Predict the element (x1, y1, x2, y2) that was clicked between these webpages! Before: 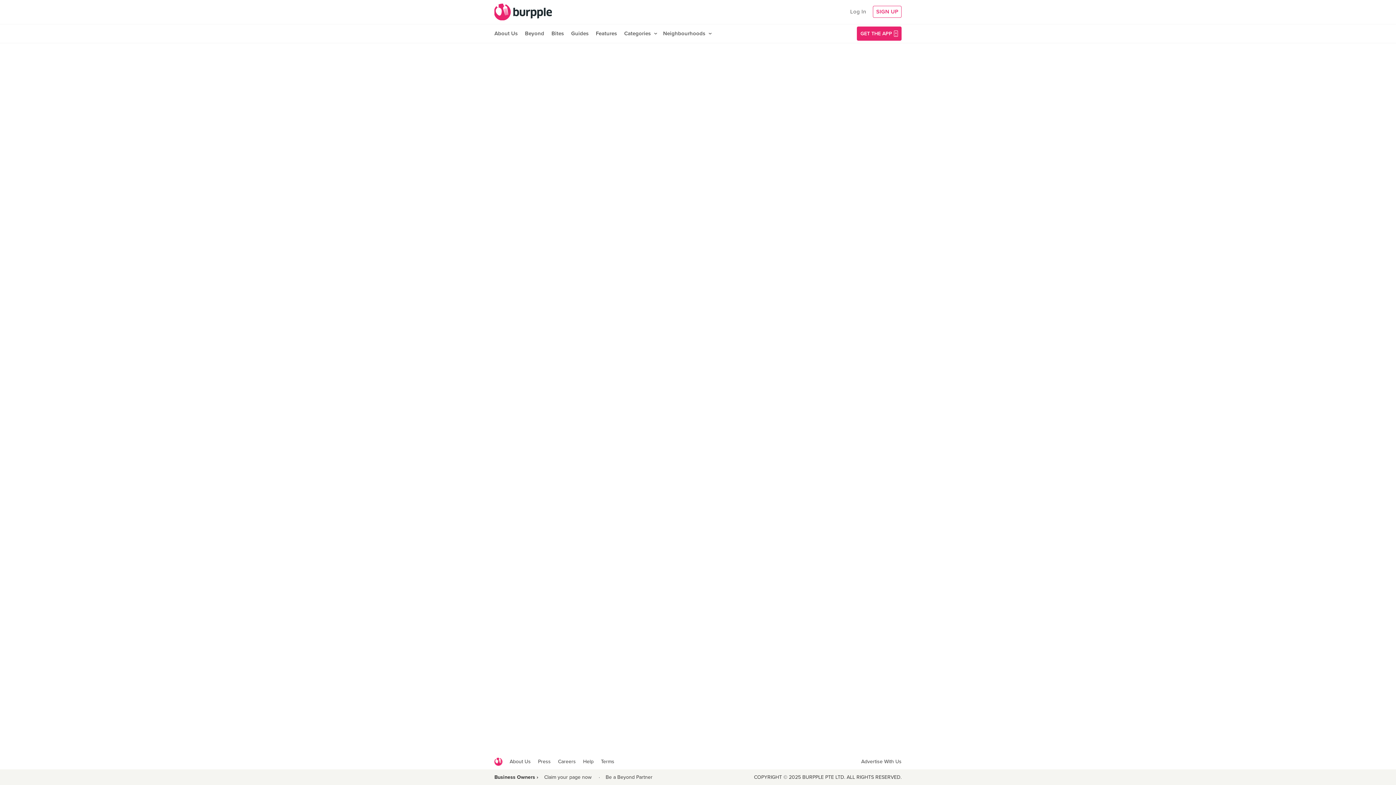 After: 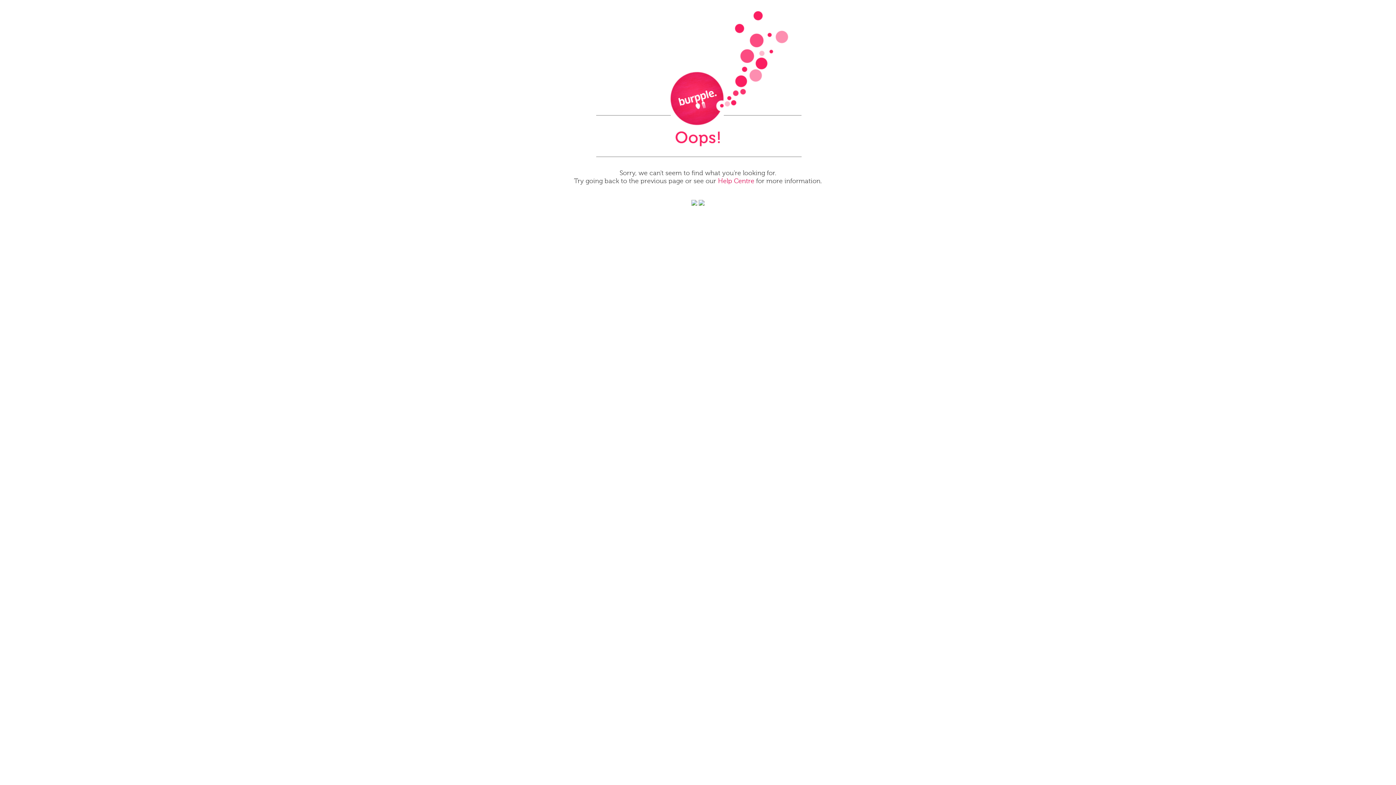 Action: label: Press bbox: (538, 758, 550, 765)